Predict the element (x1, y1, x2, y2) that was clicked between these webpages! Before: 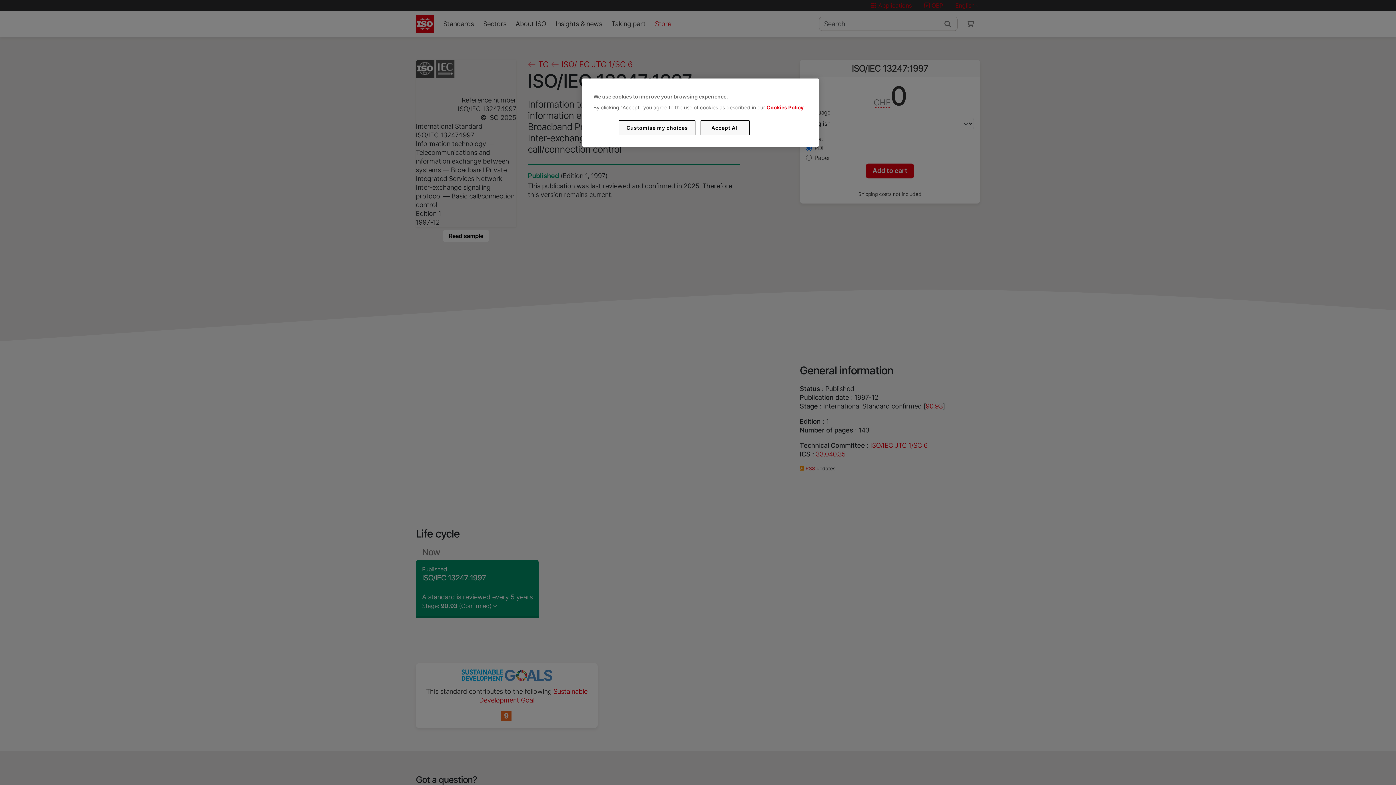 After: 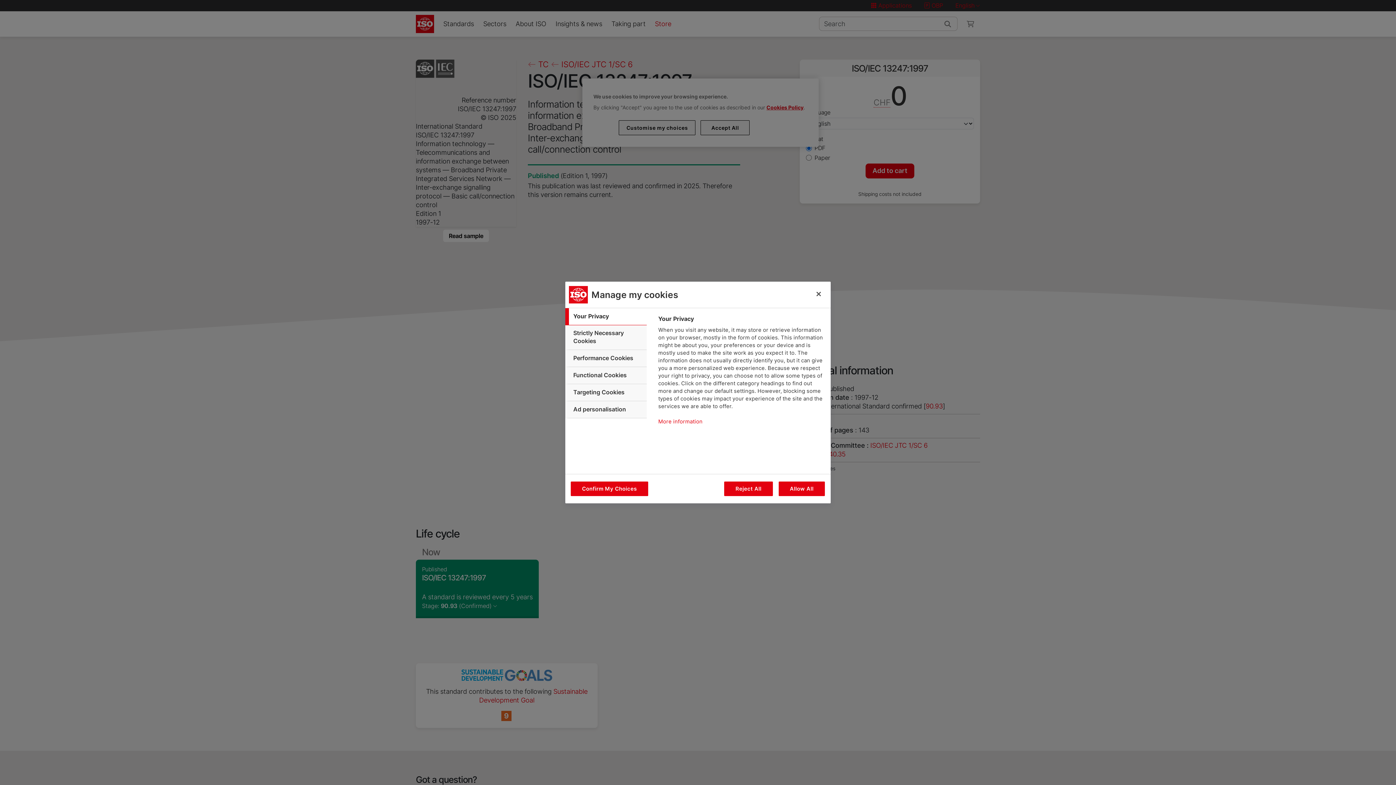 Action: bbox: (619, 120, 695, 135) label: Customise my choices